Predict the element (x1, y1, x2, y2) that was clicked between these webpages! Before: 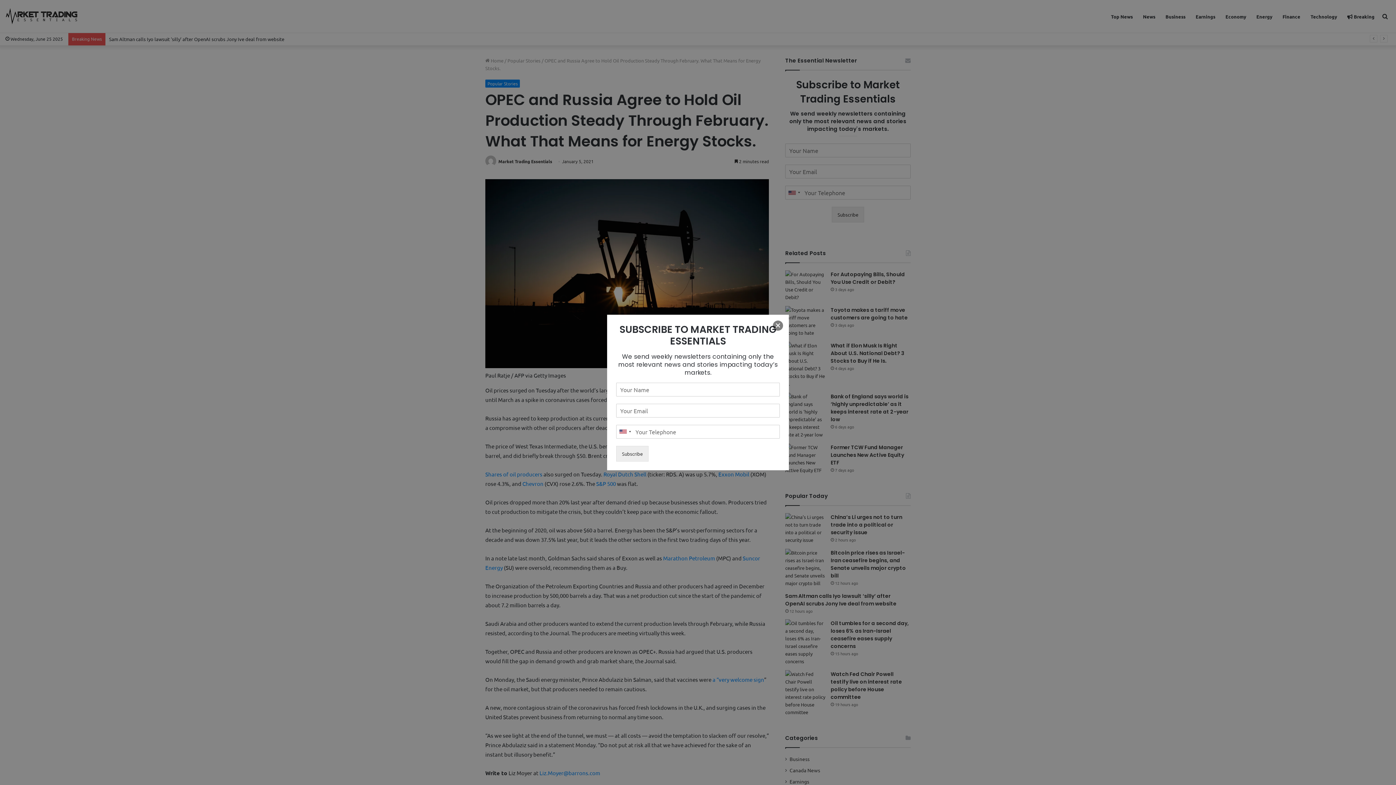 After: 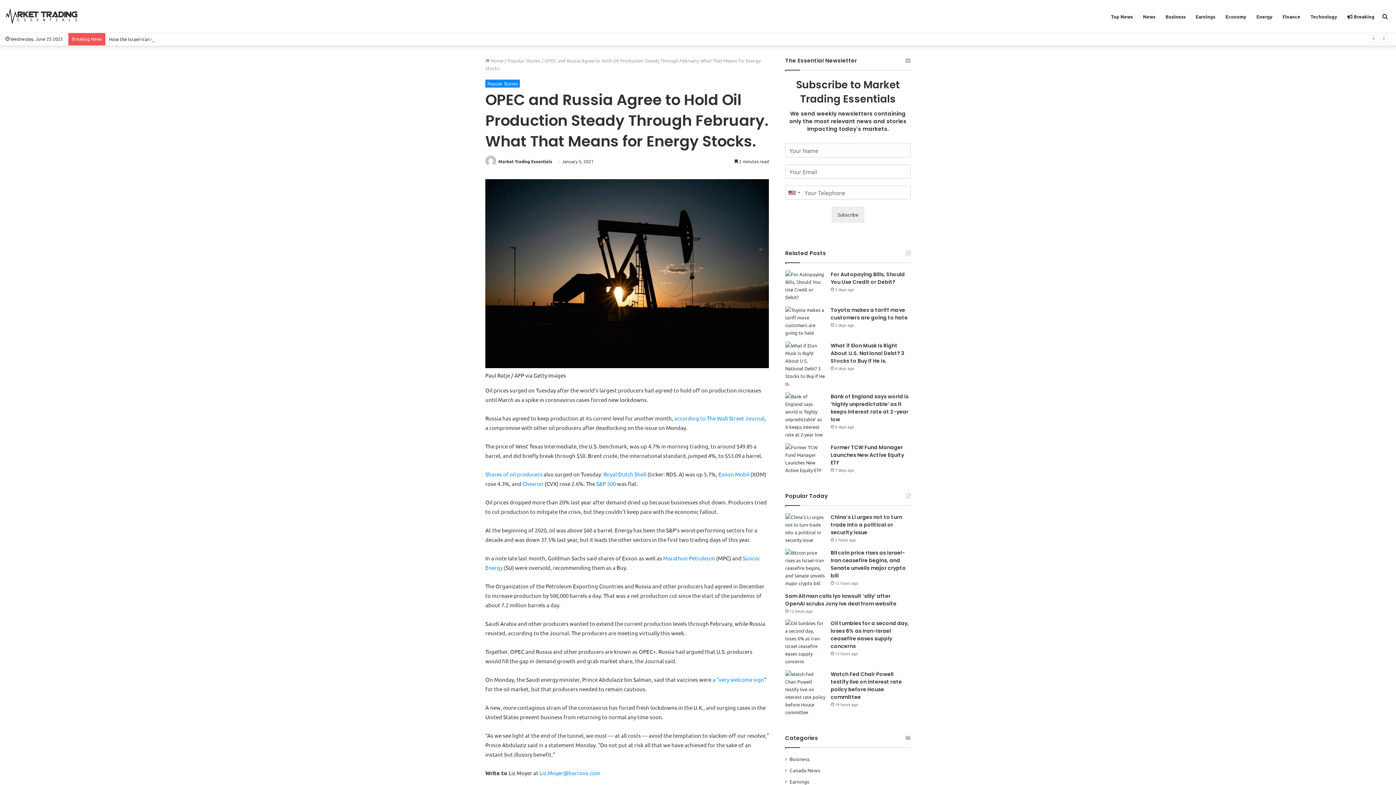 Action: label: × bbox: (773, 320, 783, 330)